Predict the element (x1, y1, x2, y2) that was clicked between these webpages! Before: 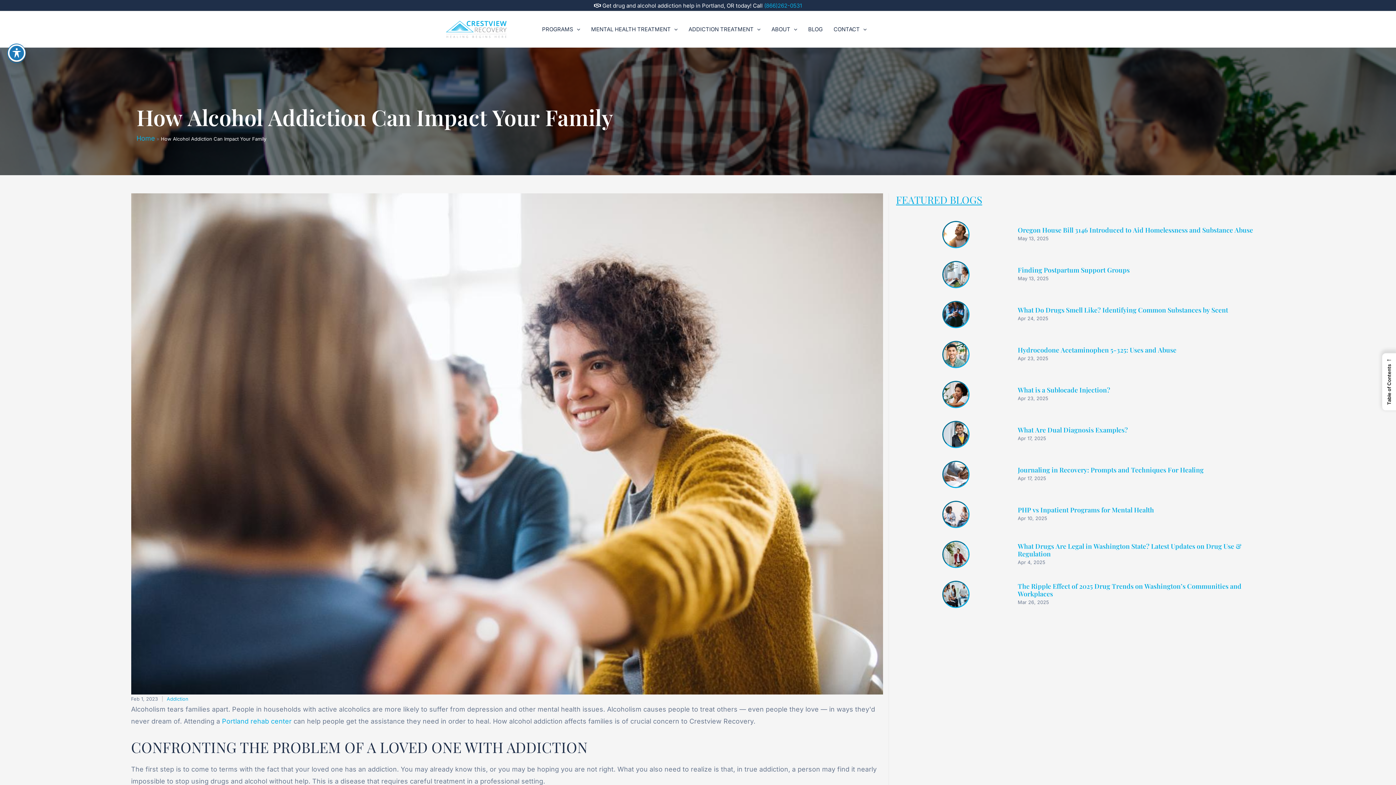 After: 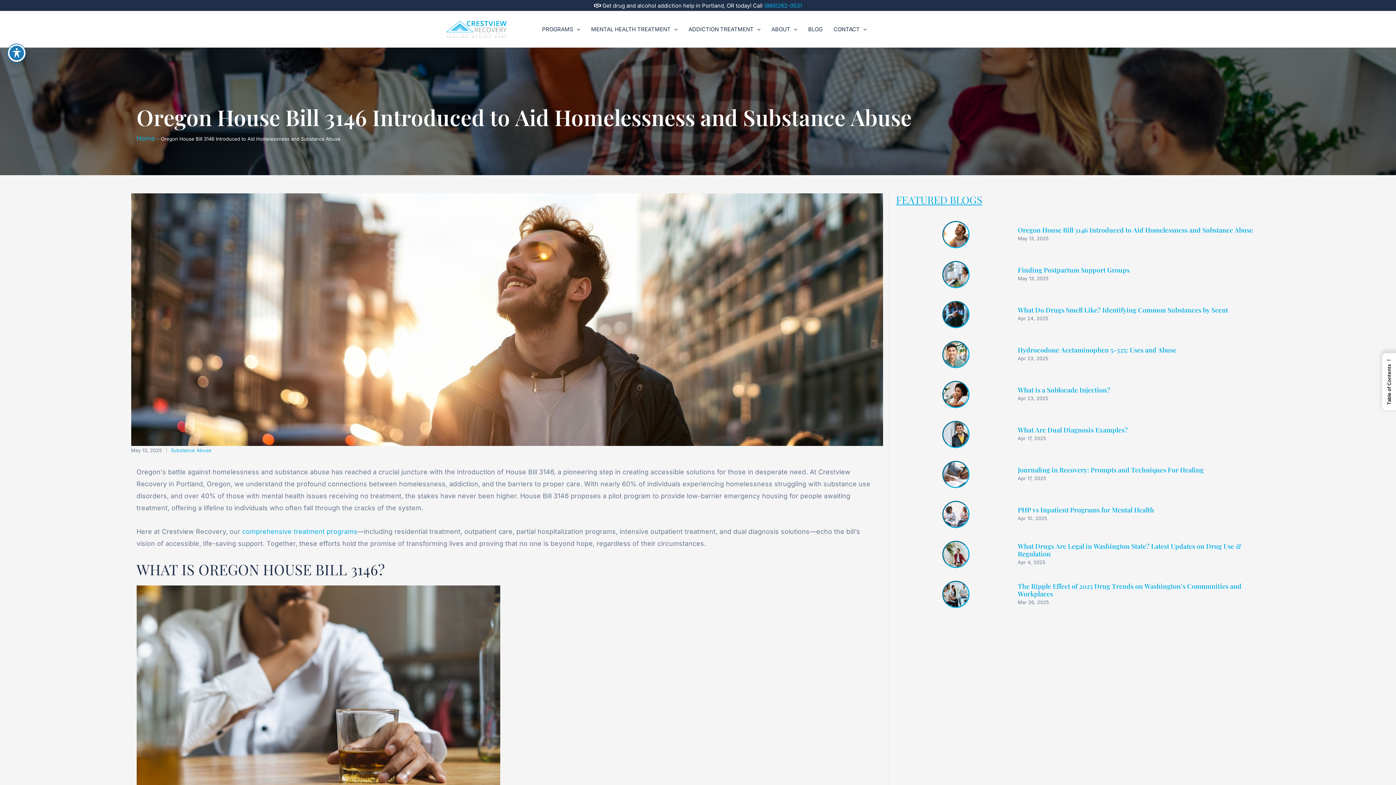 Action: bbox: (942, 221, 969, 248)